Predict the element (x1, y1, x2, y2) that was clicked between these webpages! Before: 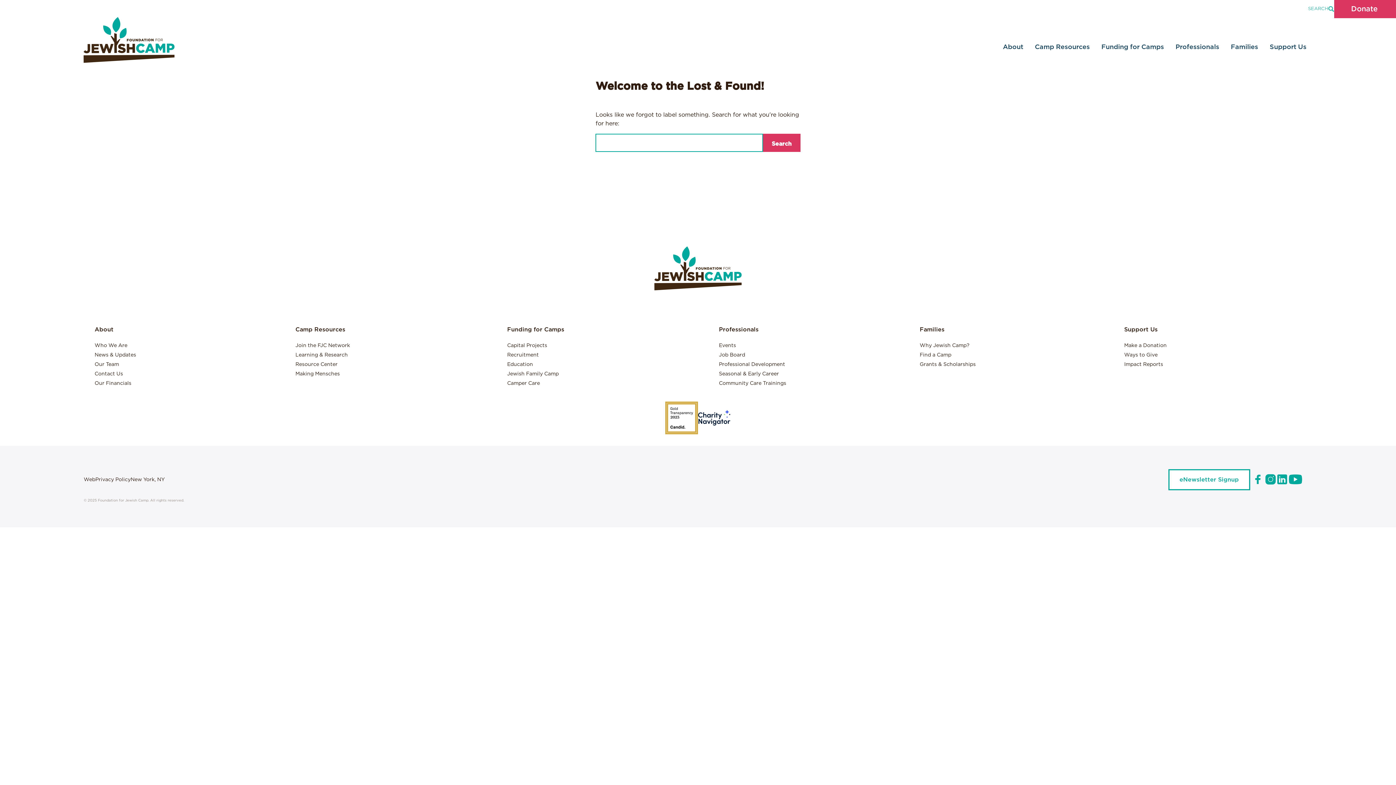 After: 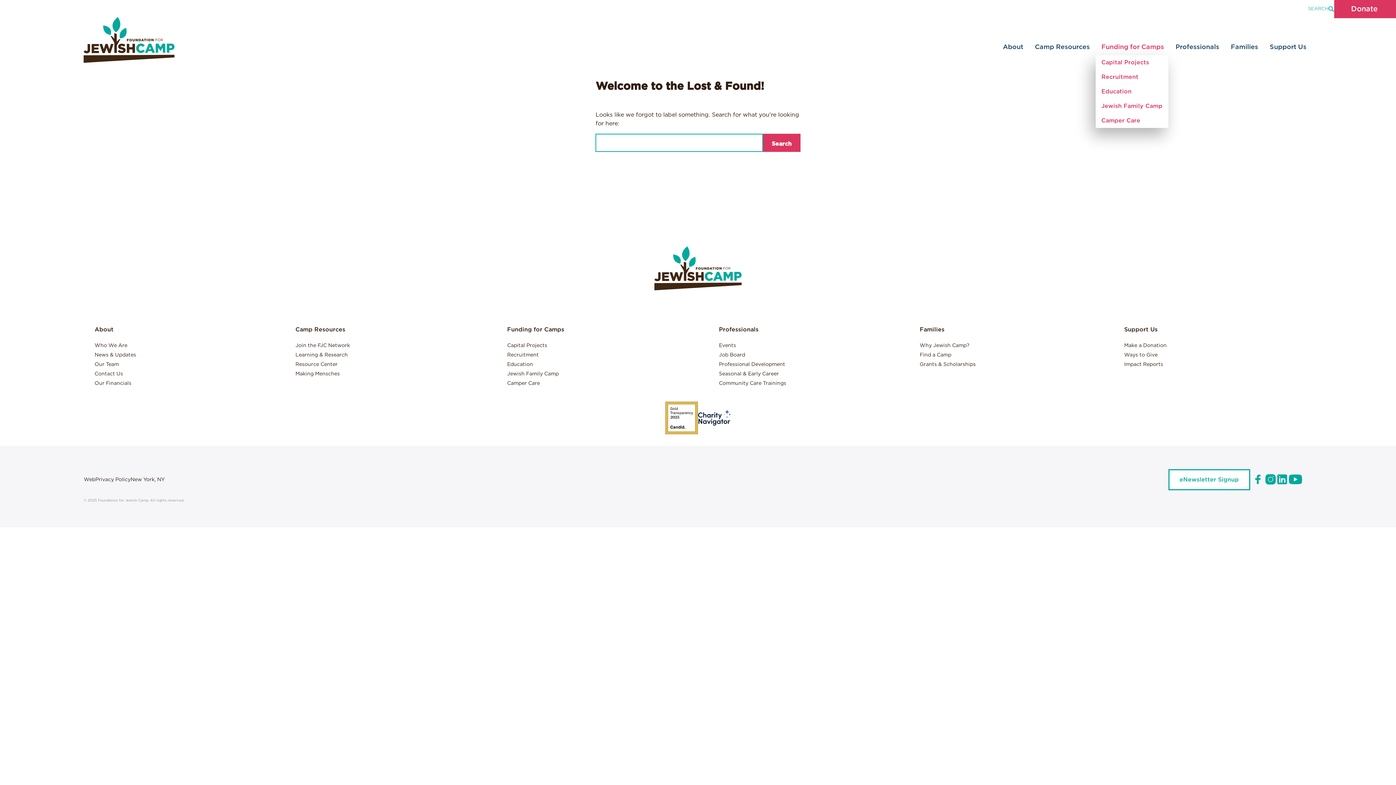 Action: label: Funding for Camps bbox: (1095, 39, 1170, 55)